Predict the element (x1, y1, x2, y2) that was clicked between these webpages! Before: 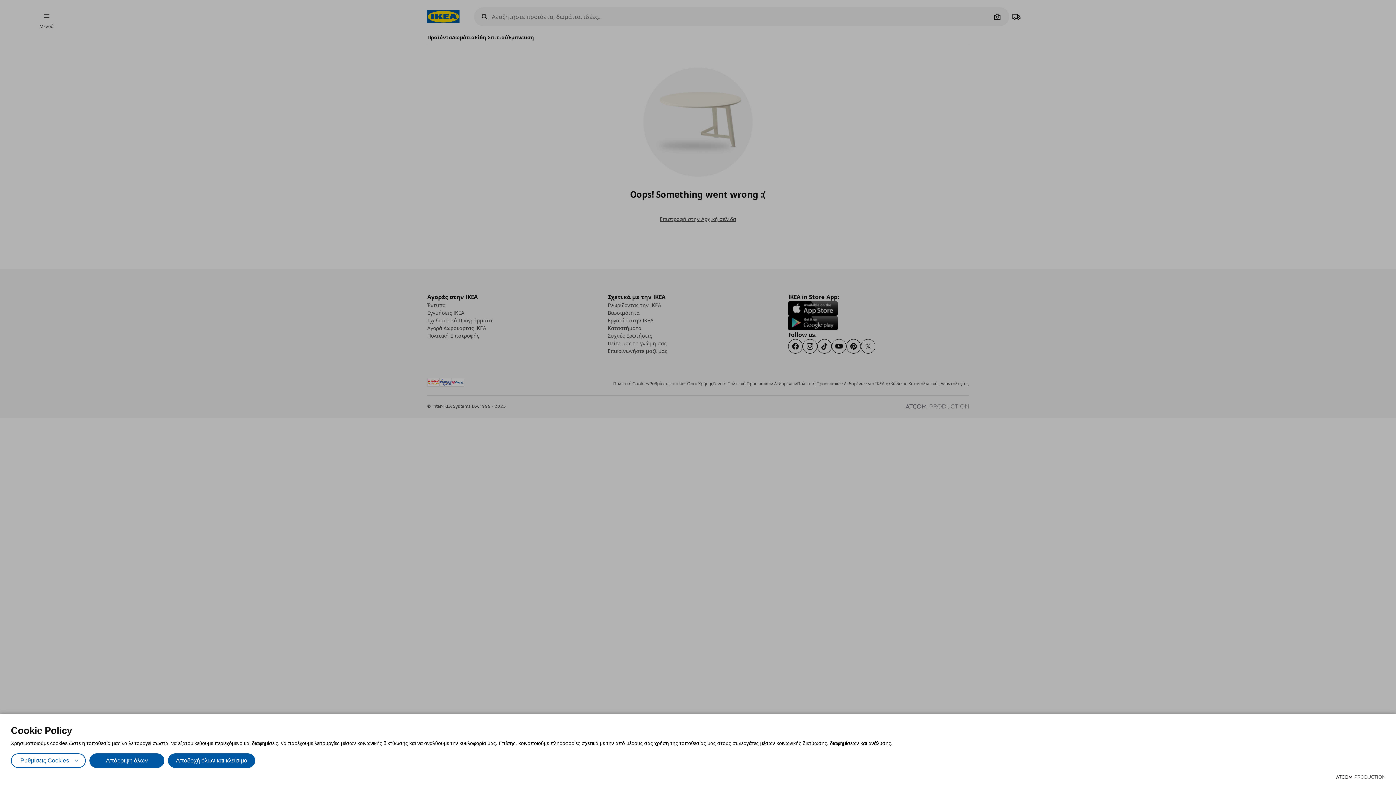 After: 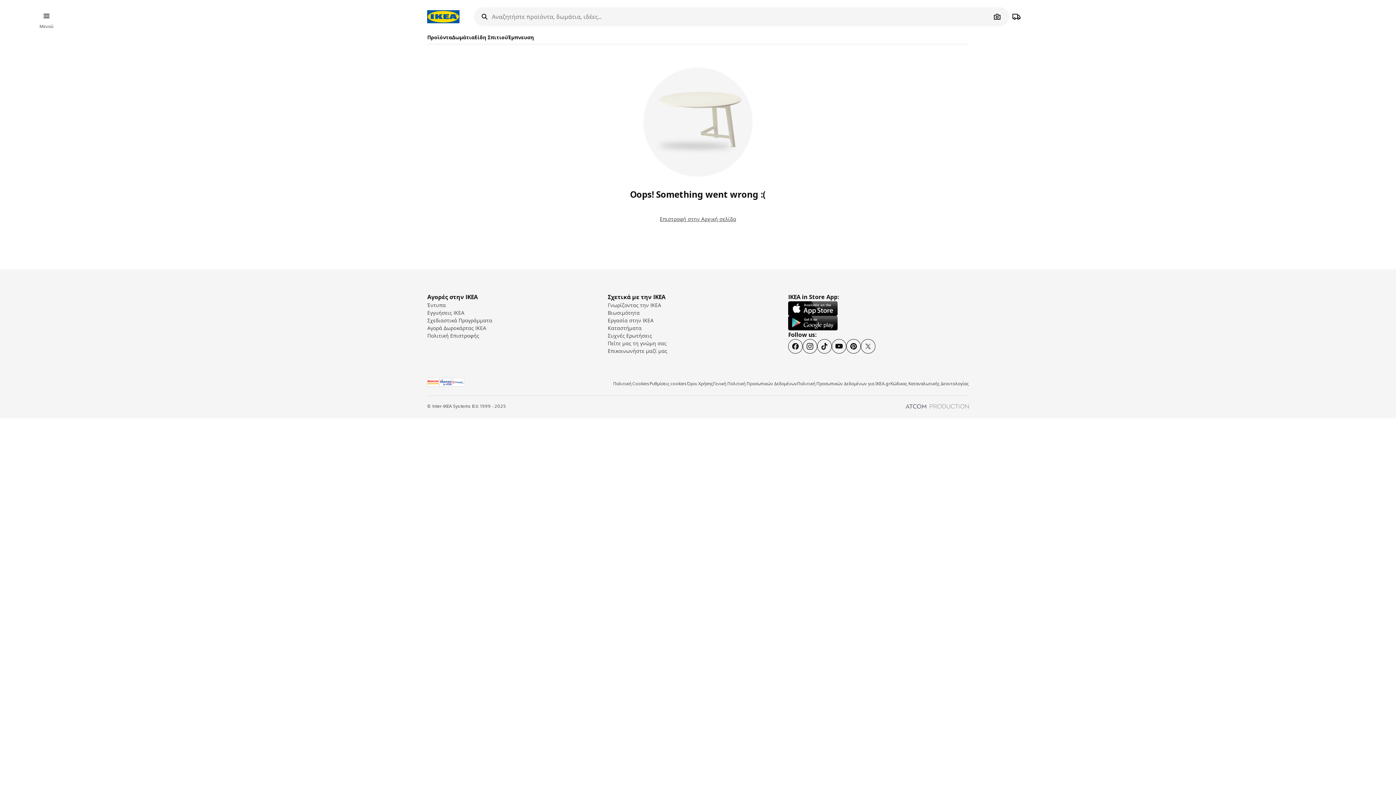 Action: bbox: (168, 753, 255, 768) label: Αποδοχή όλων και κλείσιμο